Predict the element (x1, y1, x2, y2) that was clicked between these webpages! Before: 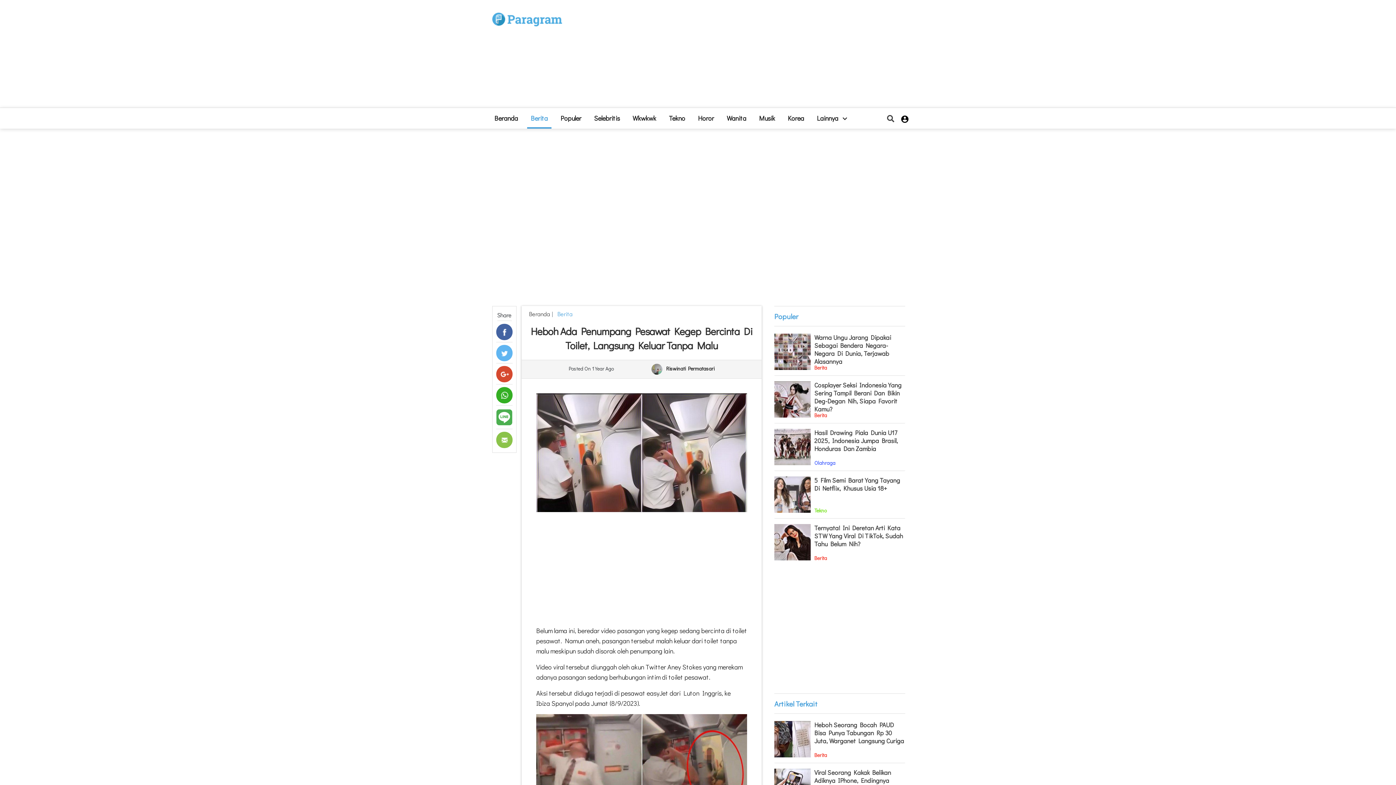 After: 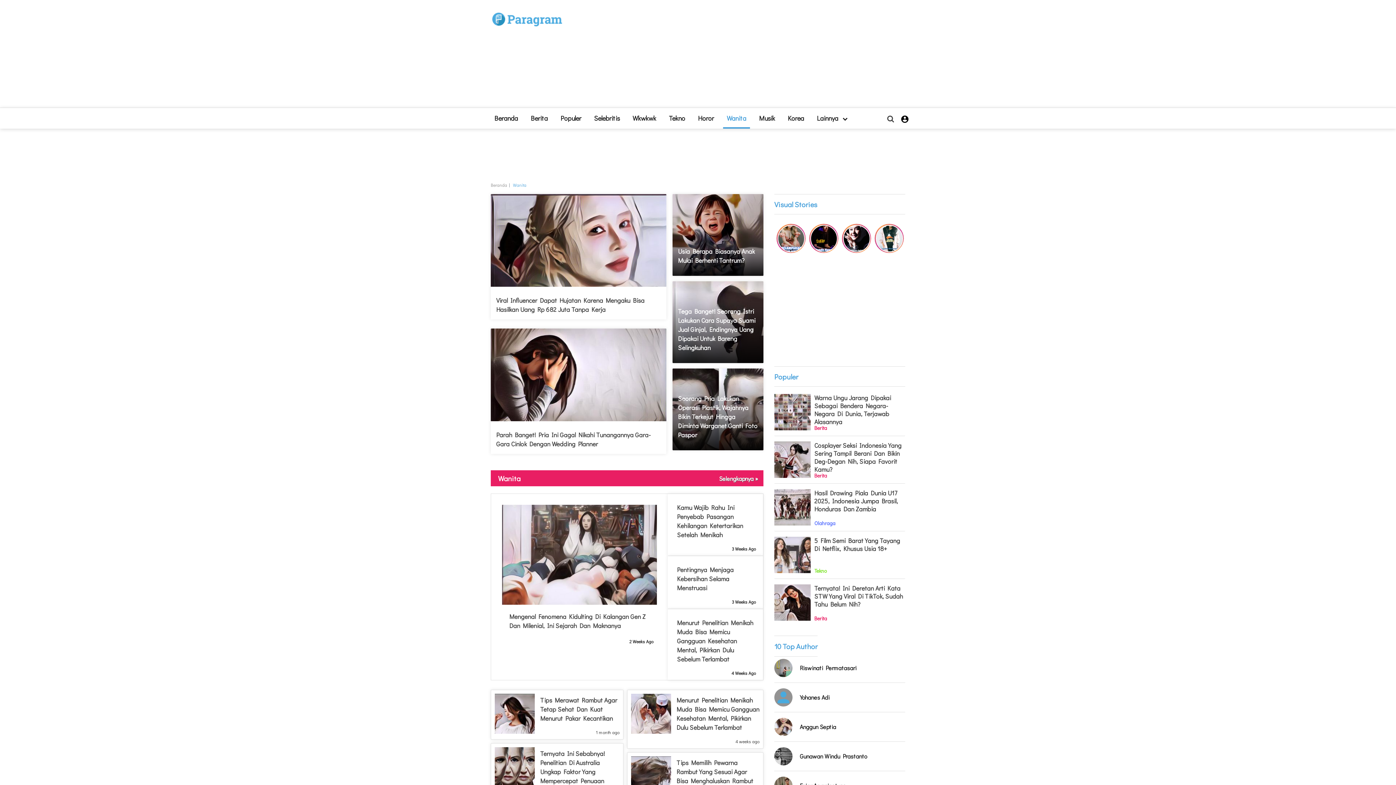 Action: bbox: (723, 108, 750, 128) label: Wanita